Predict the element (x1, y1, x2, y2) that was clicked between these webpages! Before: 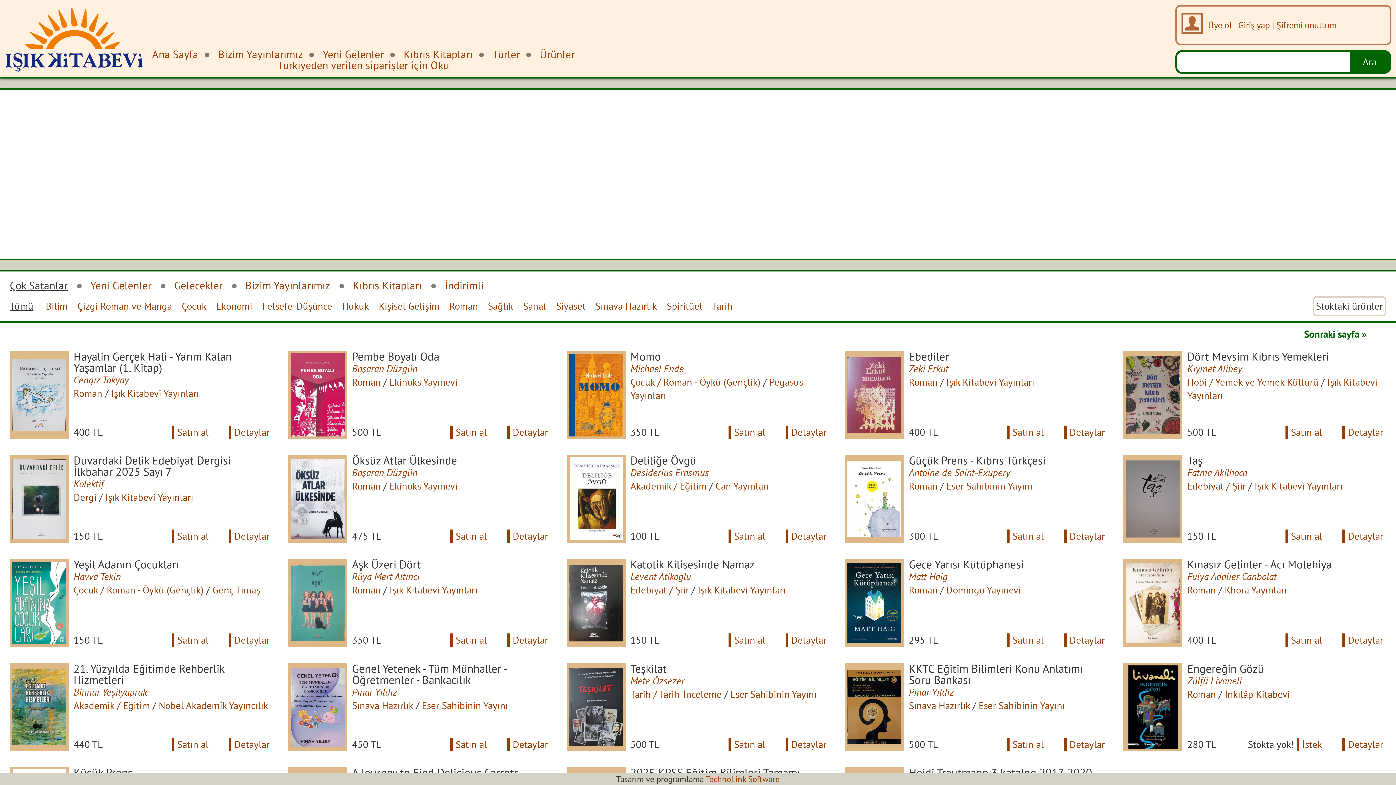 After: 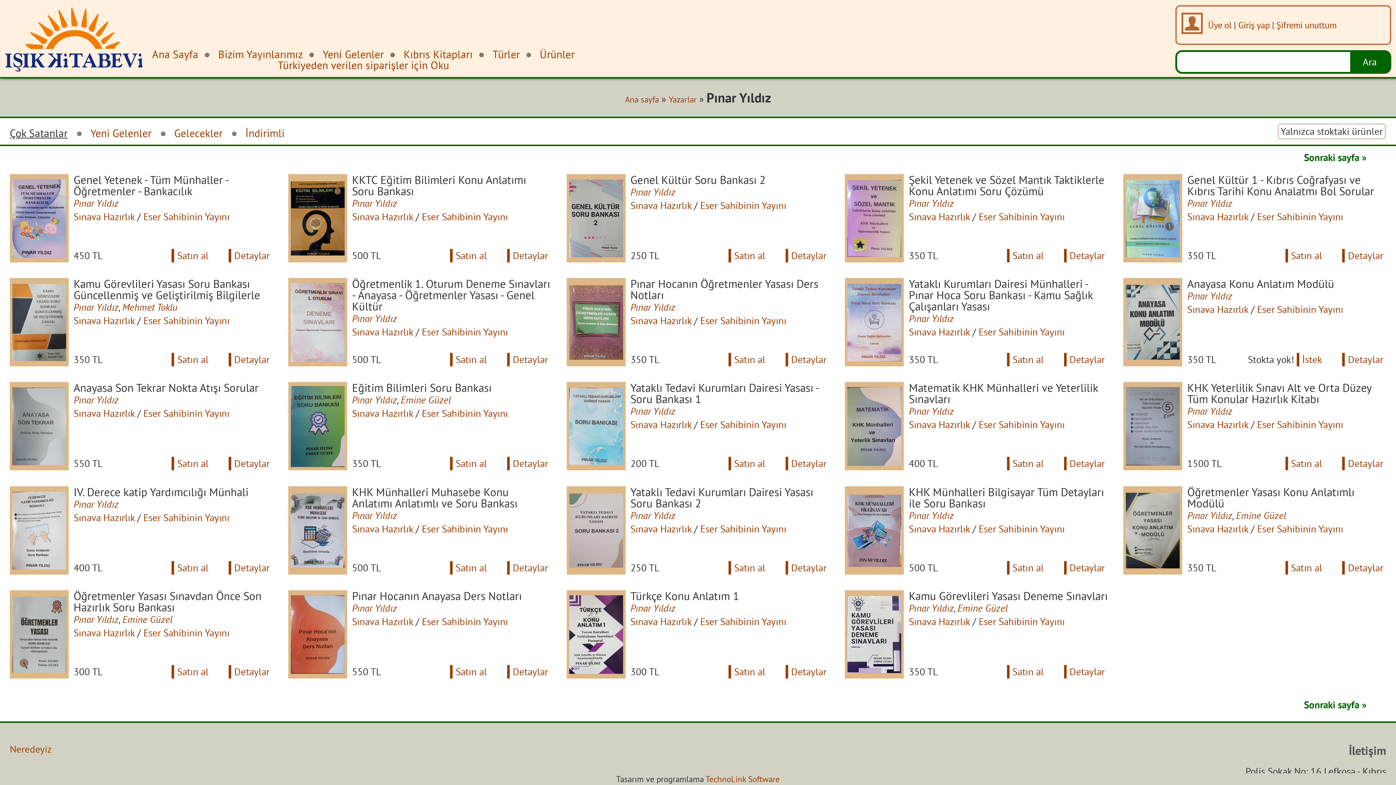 Action: bbox: (352, 686, 397, 698) label: Pınar Yıldız